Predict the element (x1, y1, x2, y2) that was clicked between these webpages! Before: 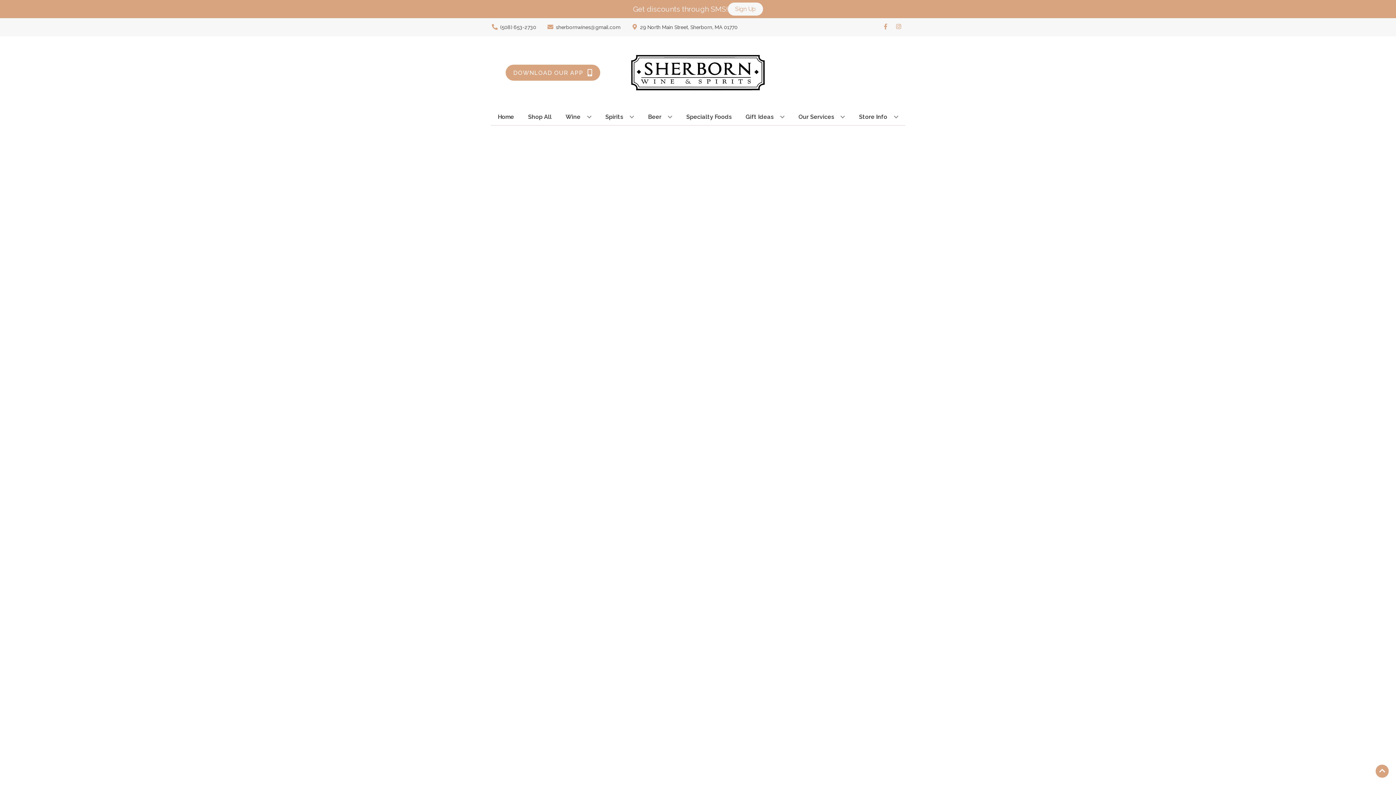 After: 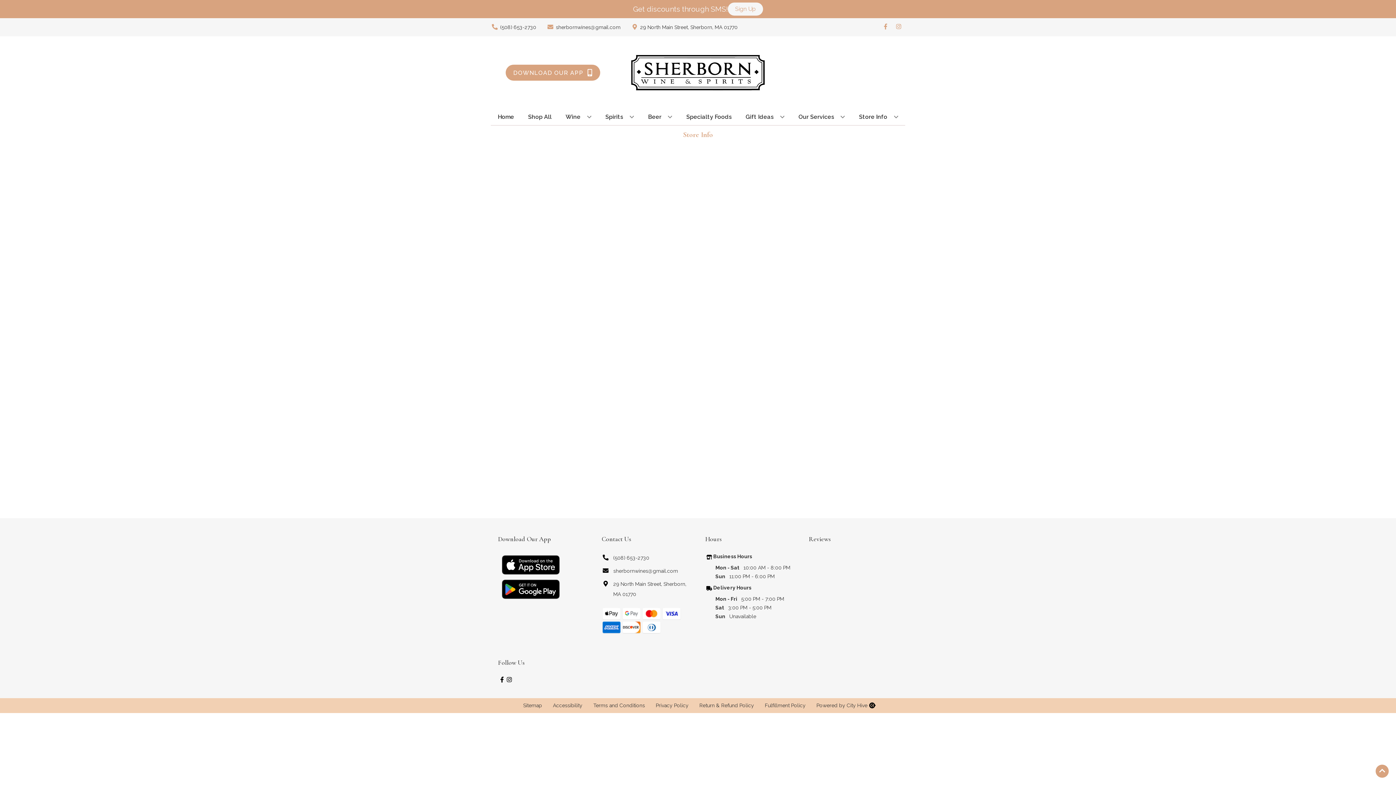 Action: bbox: (856, 109, 901, 125) label: Store Info